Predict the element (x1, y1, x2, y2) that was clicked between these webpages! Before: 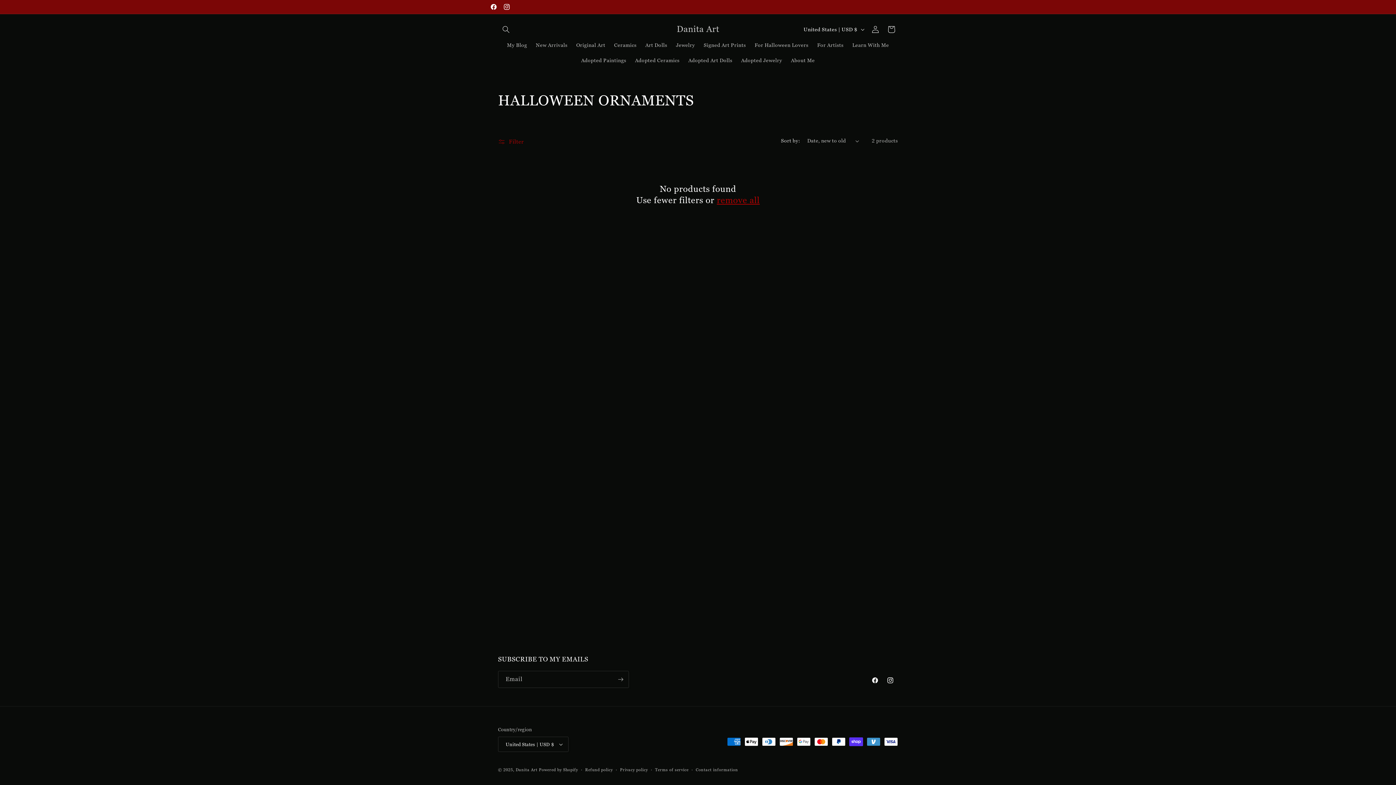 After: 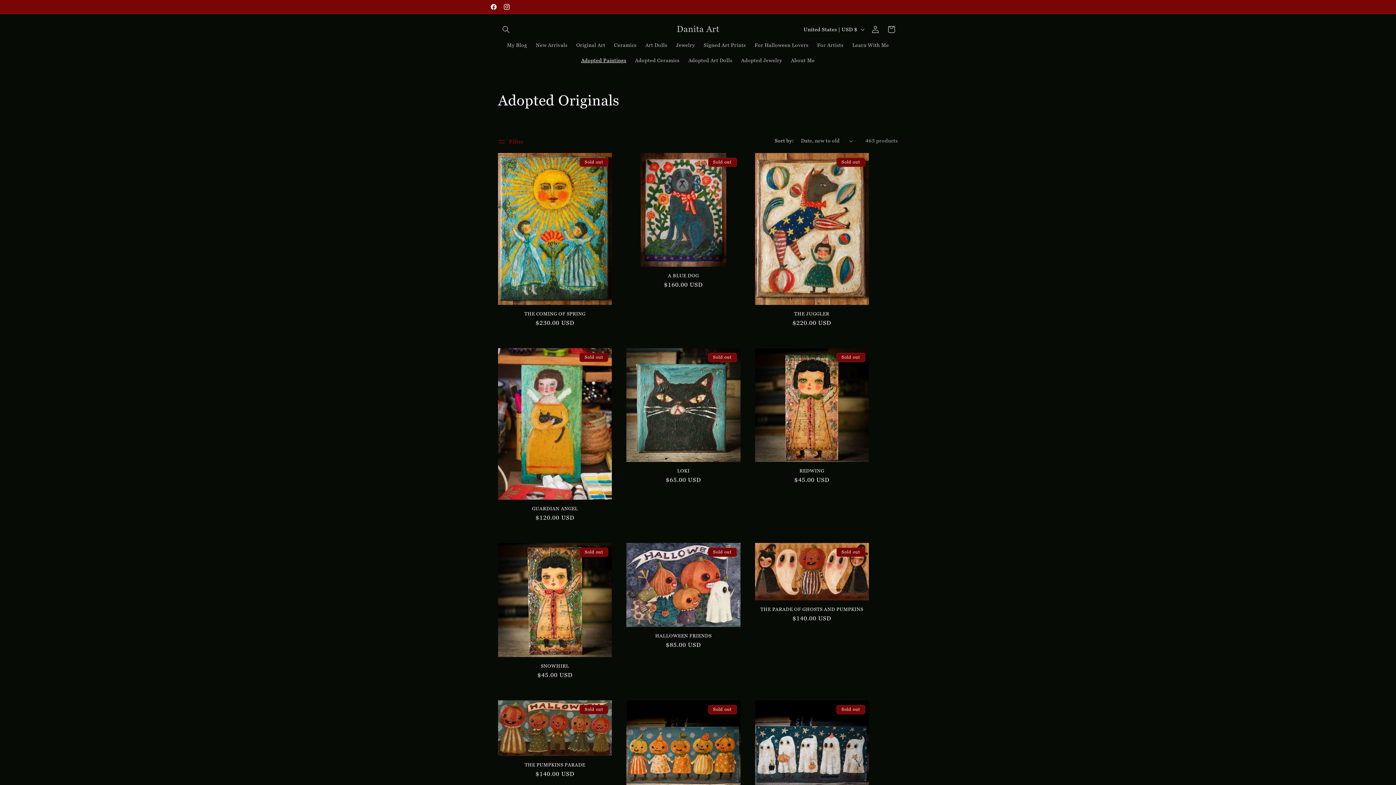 Action: label: Adopted Paintings bbox: (576, 52, 630, 68)